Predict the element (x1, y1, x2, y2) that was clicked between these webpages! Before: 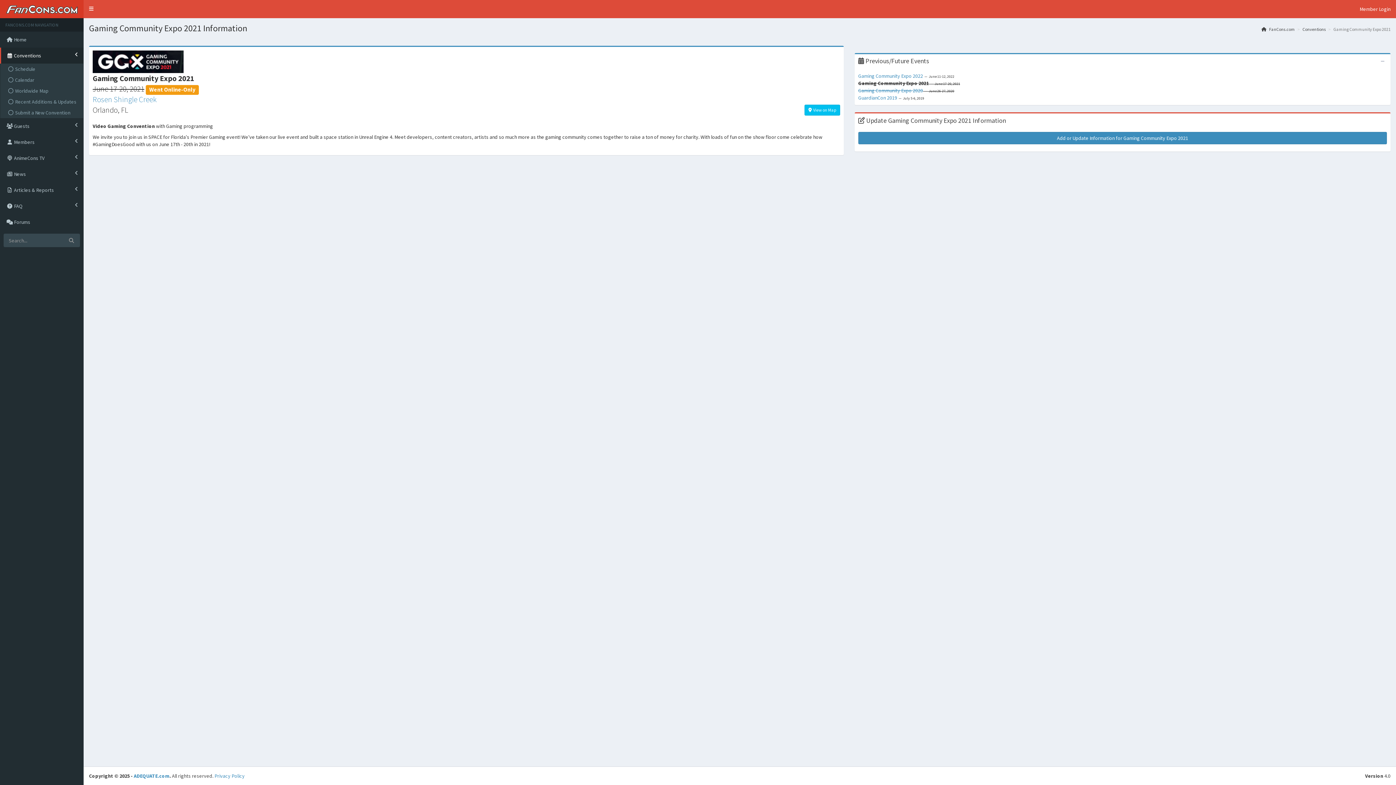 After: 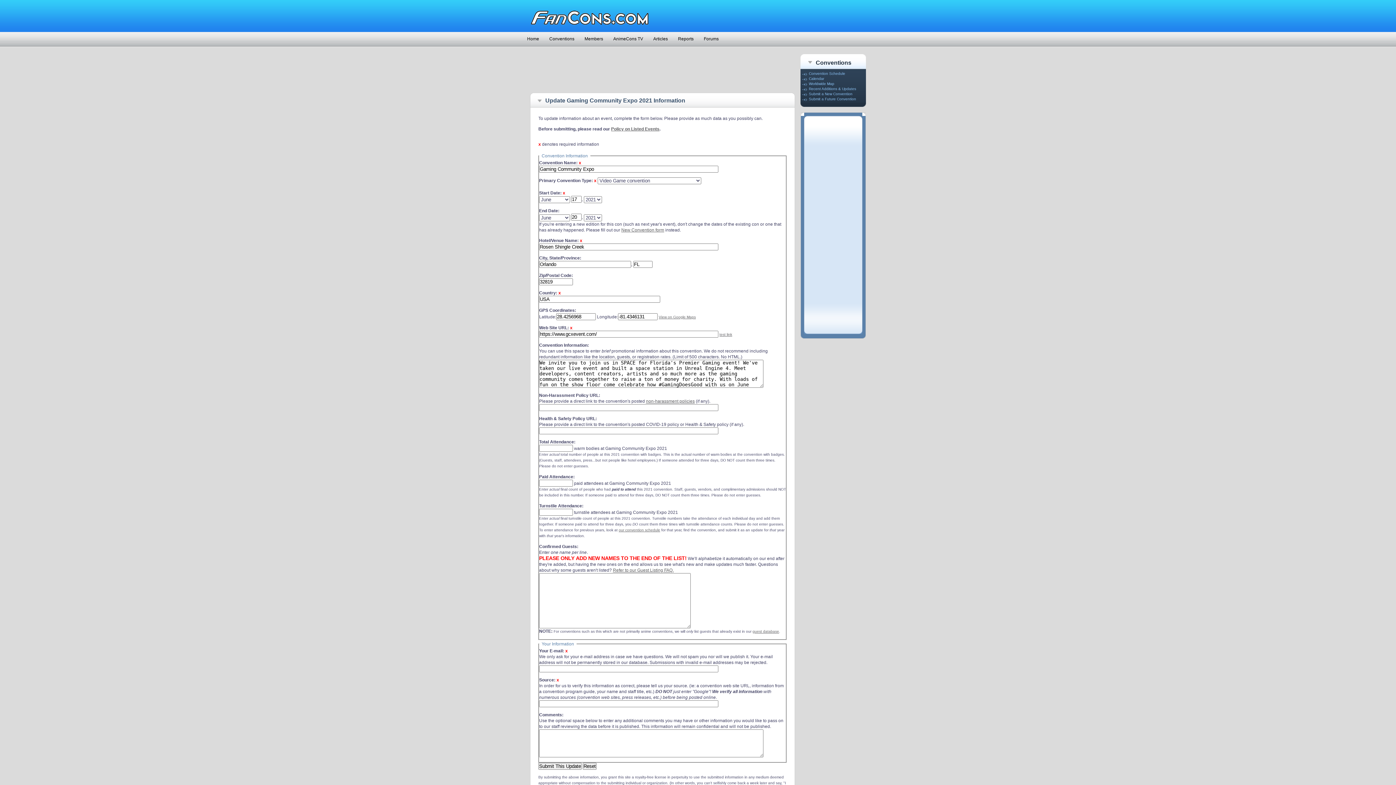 Action: bbox: (858, 132, 1387, 144) label: Add or Update Information for Gaming Community Expo 2021